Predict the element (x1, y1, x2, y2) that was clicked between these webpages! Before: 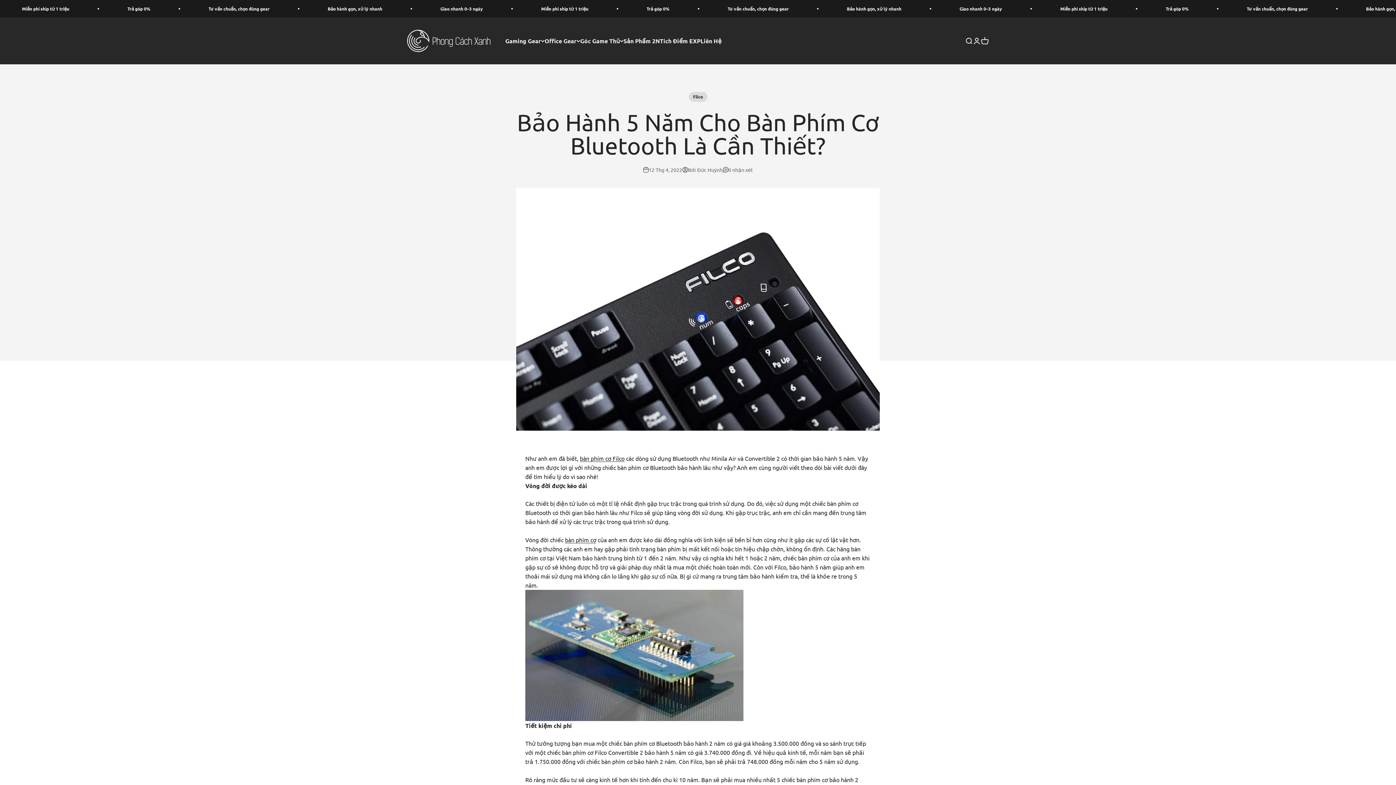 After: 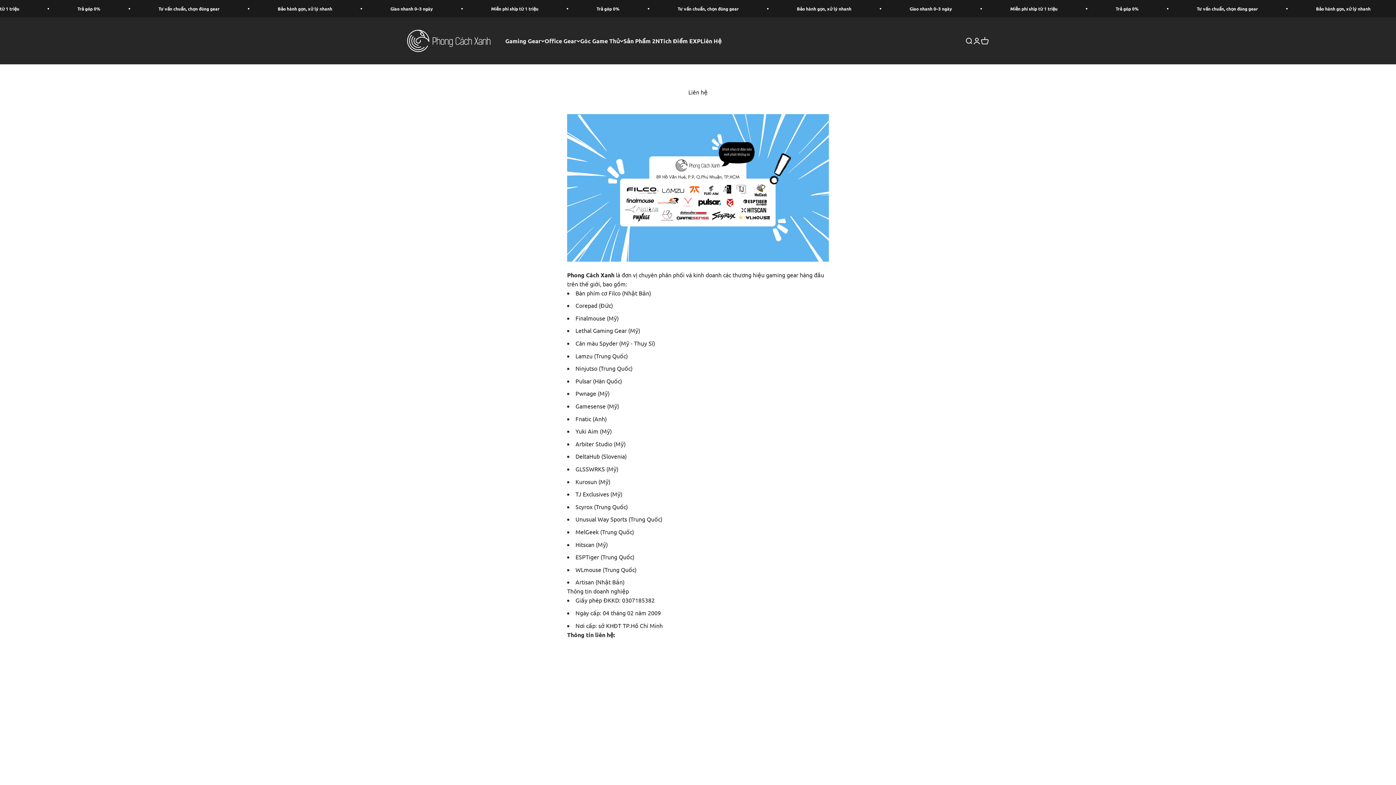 Action: label: Liên Hệ bbox: (700, 37, 721, 44)